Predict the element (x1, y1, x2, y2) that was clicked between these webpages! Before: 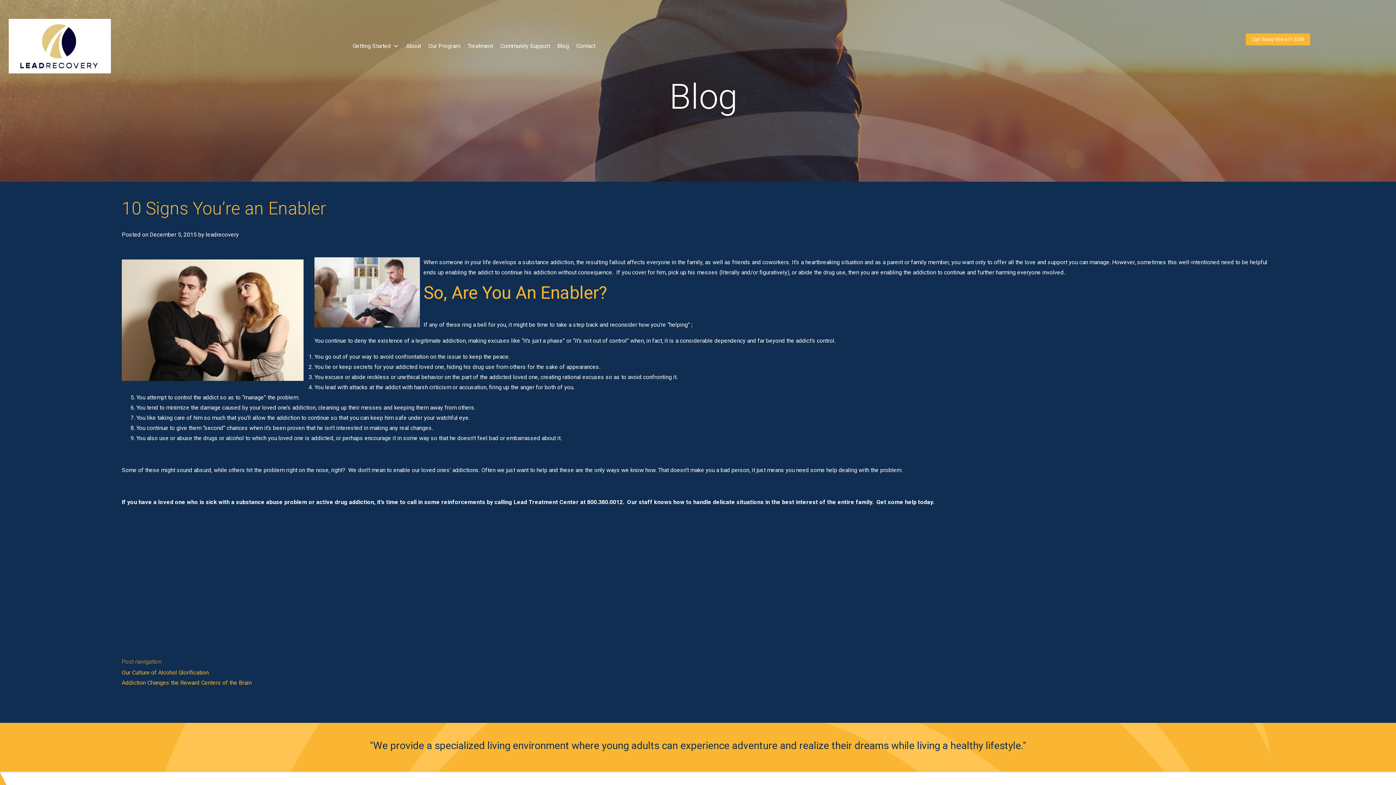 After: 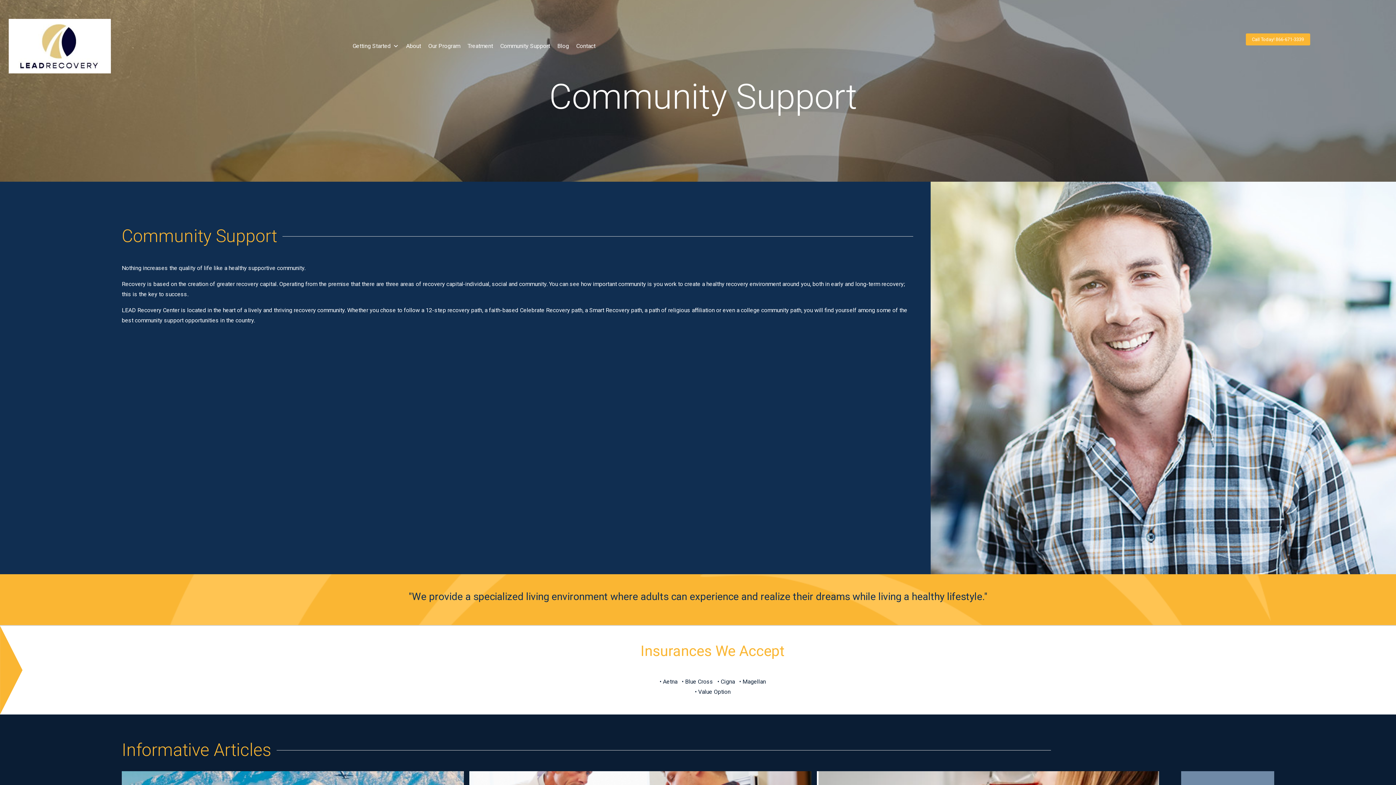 Action: bbox: (496, 38, 553, 53) label: Community Support